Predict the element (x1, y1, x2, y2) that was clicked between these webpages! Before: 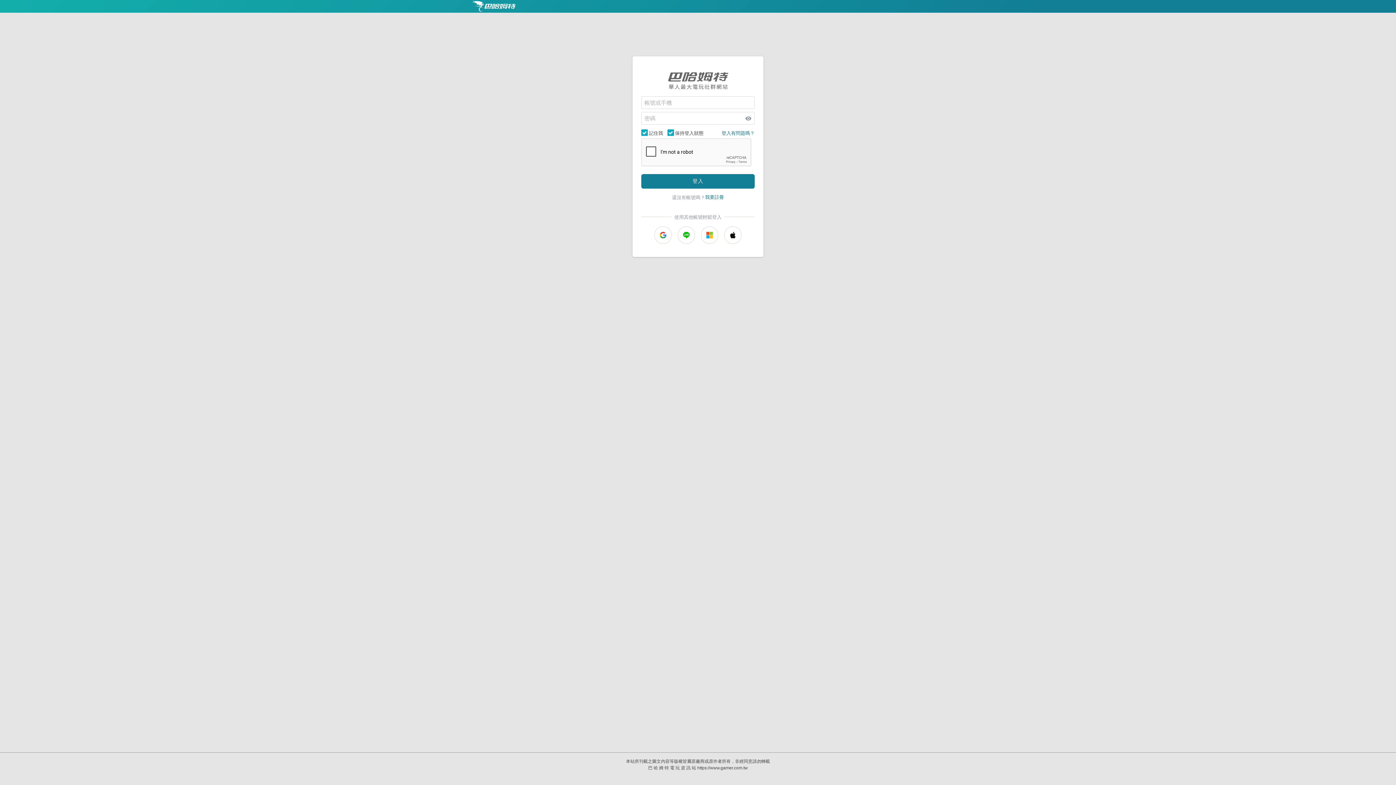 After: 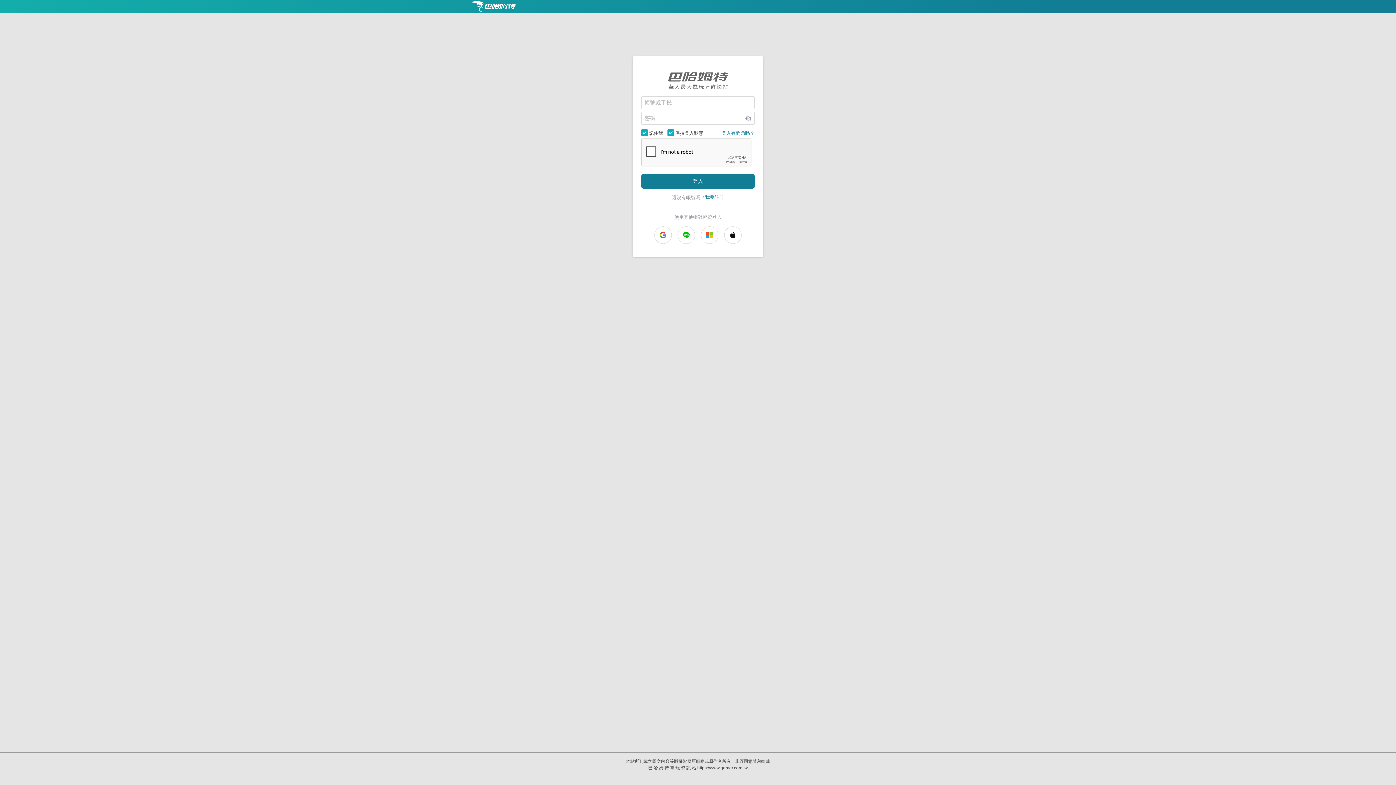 Action: bbox: (742, 112, 754, 124) label: visibility